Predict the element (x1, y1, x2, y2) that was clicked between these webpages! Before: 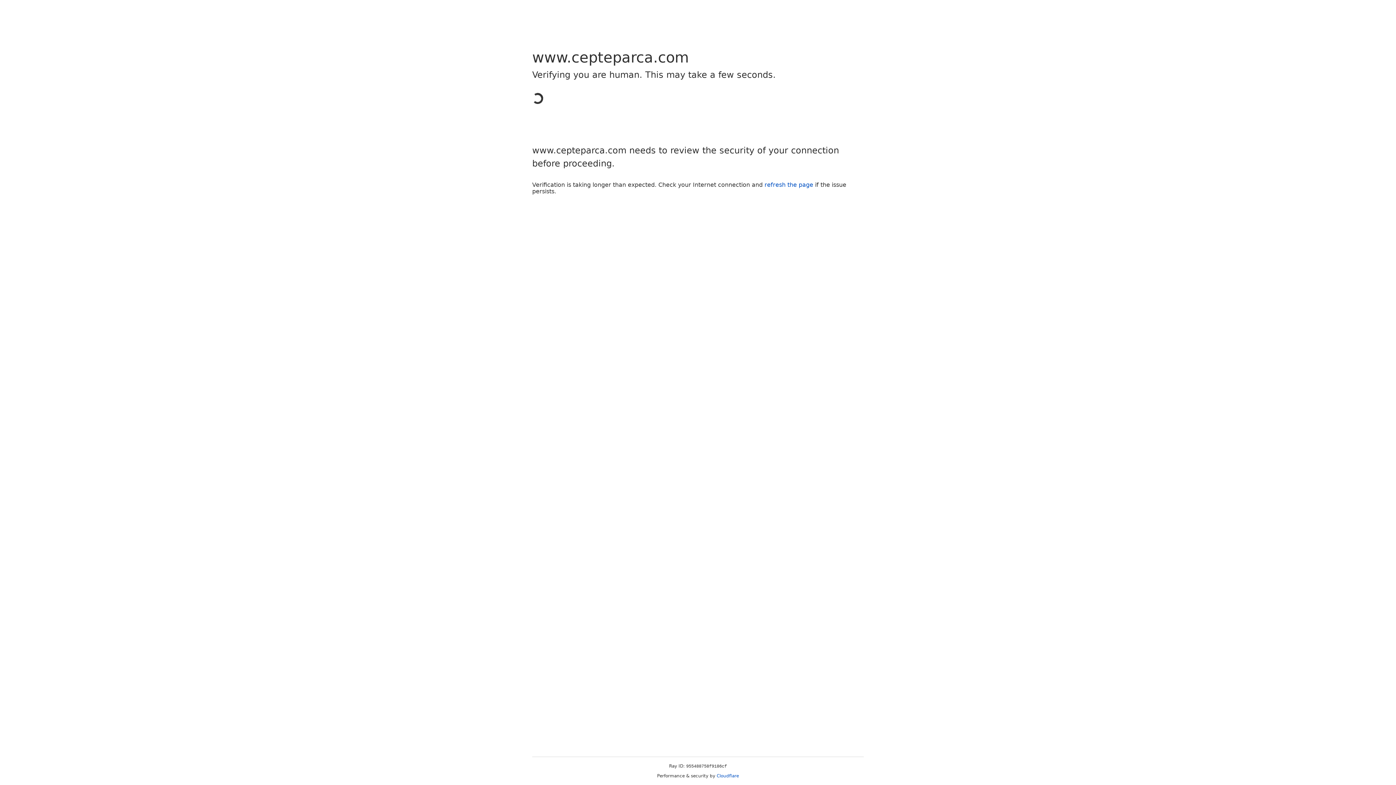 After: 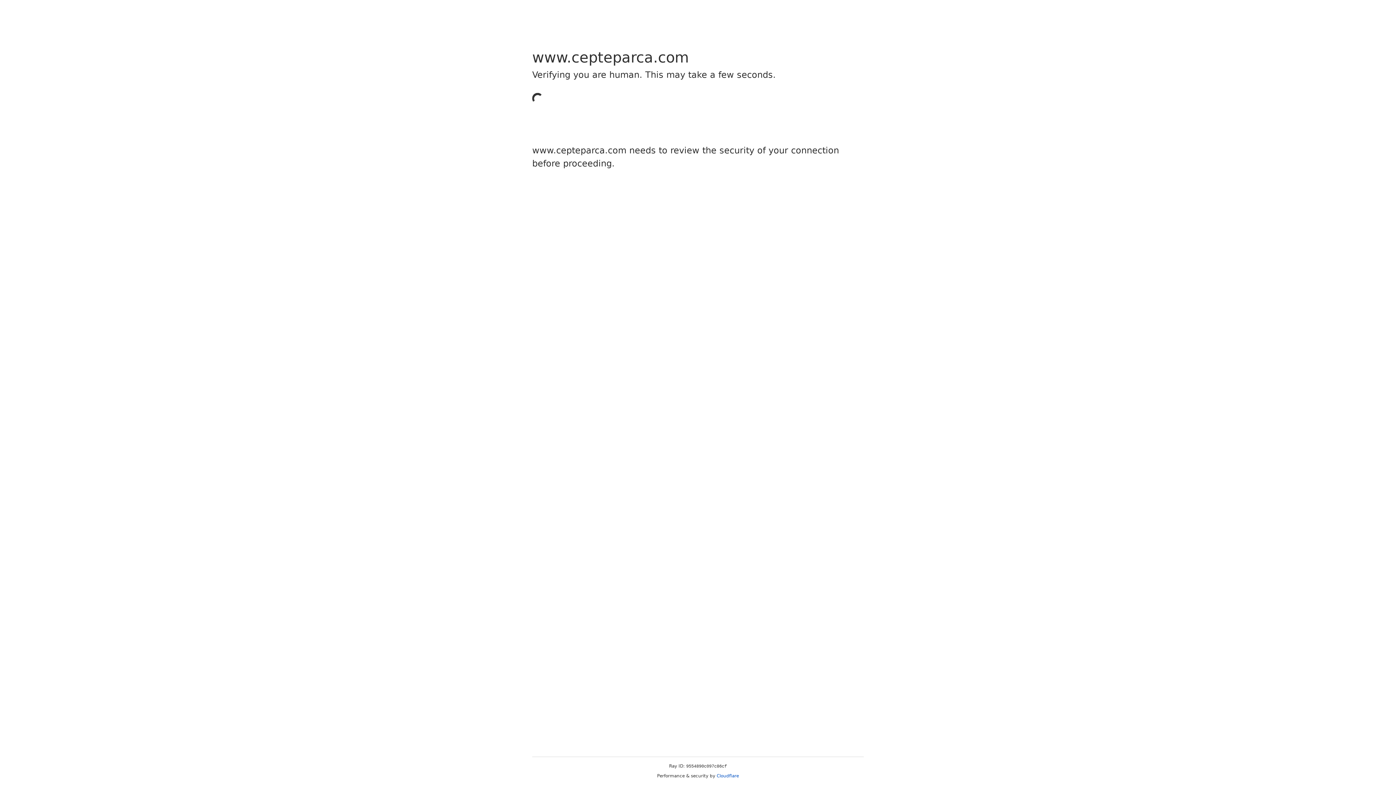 Action: label: Cloudflare bbox: (716, 773, 739, 778)